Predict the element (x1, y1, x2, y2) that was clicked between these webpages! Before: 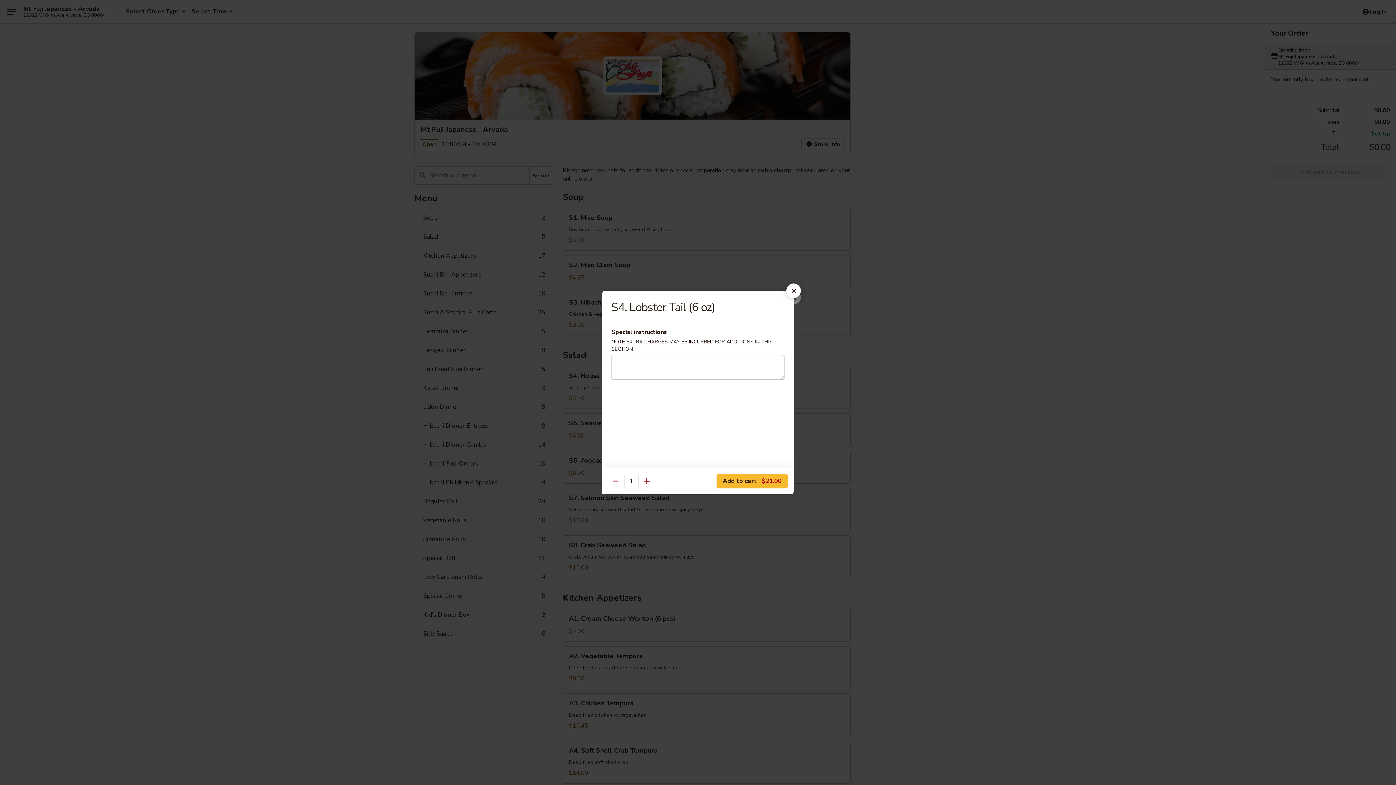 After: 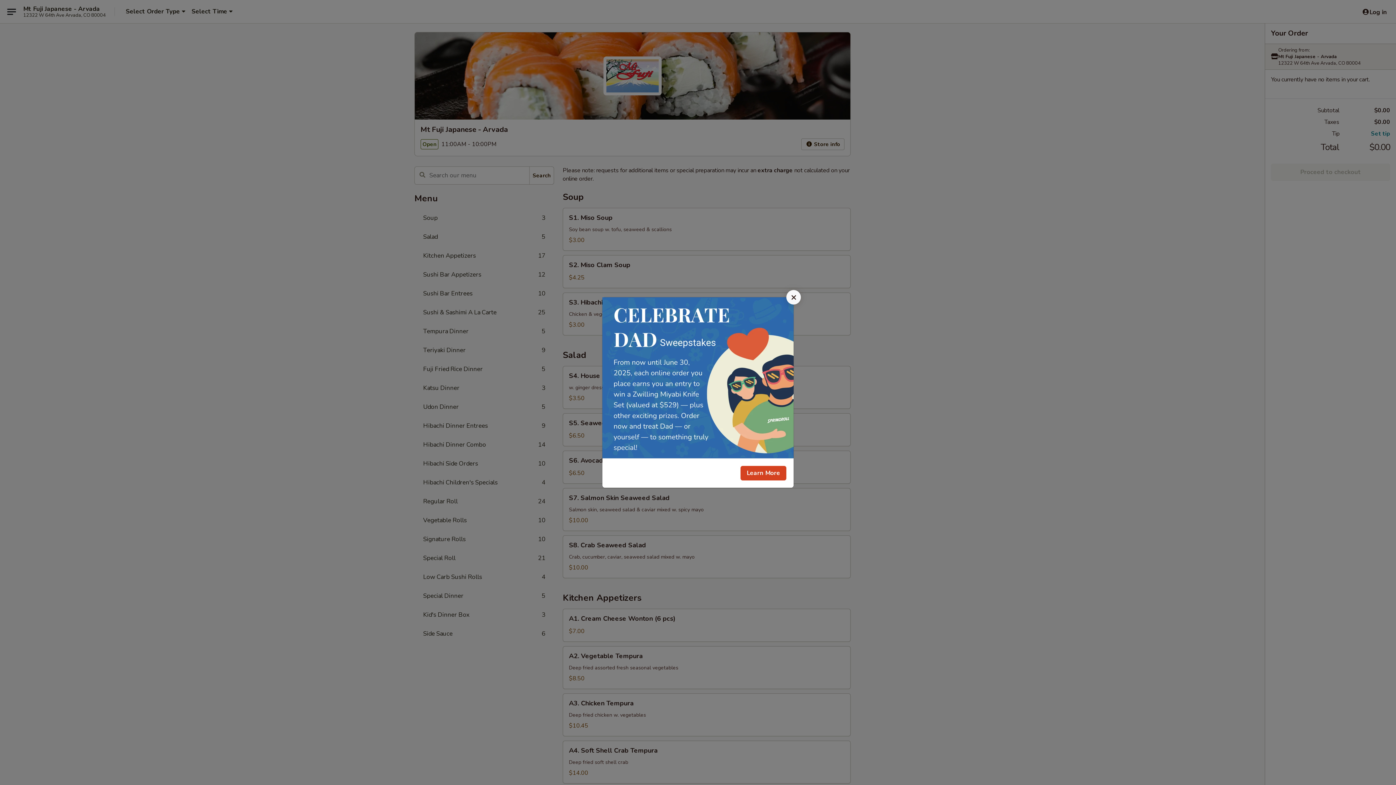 Action: bbox: (786, 283, 801, 298)